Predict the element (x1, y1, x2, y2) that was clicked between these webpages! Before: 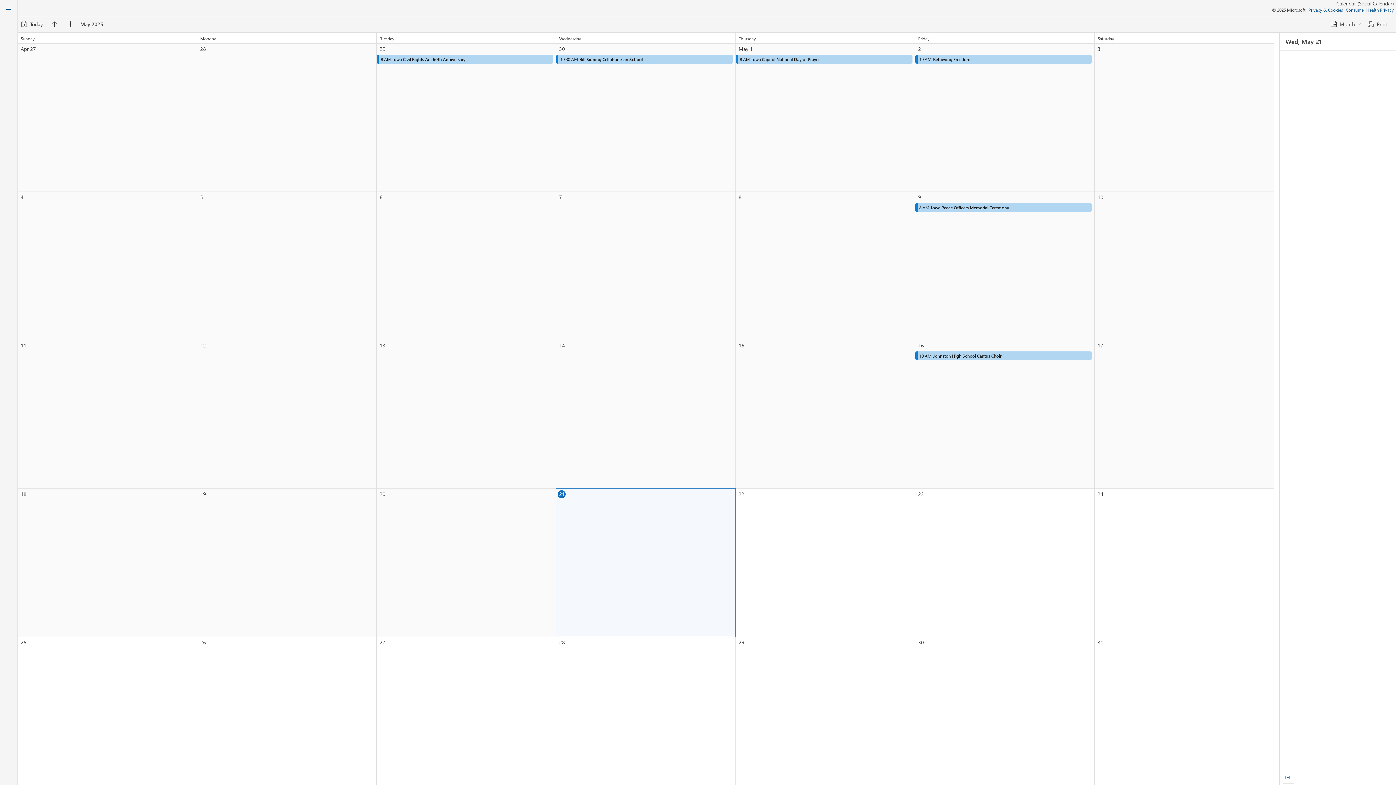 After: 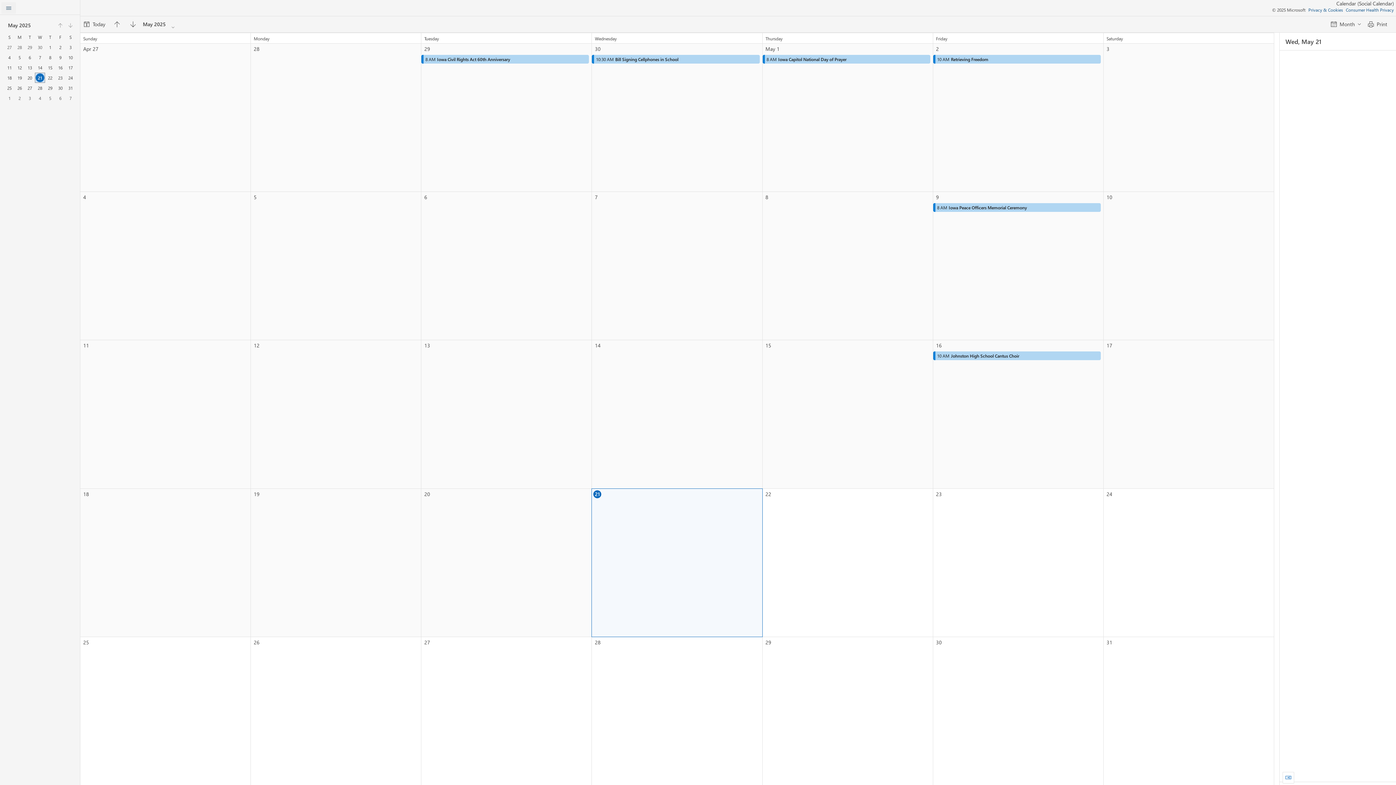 Action: bbox: (1, 2, 16, 13) label: Toggle Left Pane